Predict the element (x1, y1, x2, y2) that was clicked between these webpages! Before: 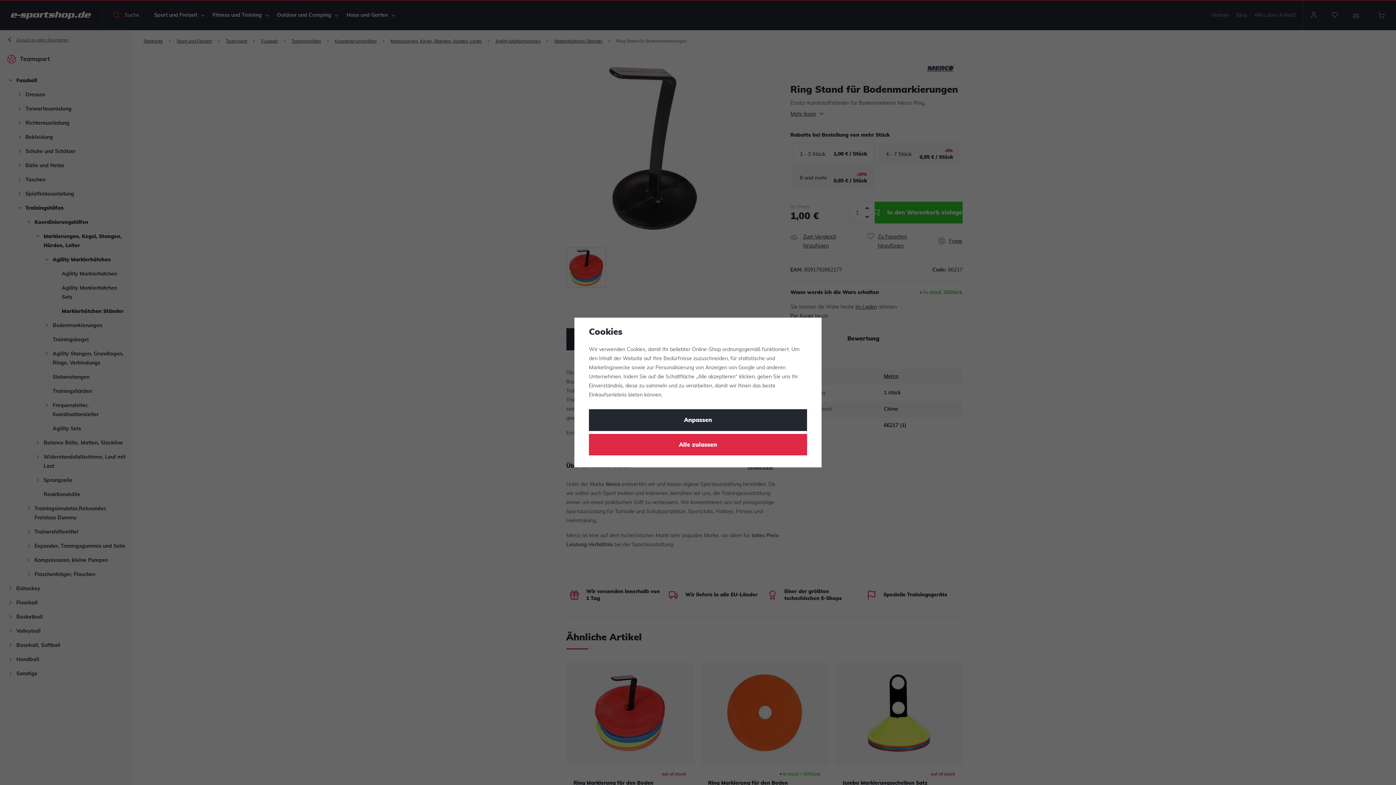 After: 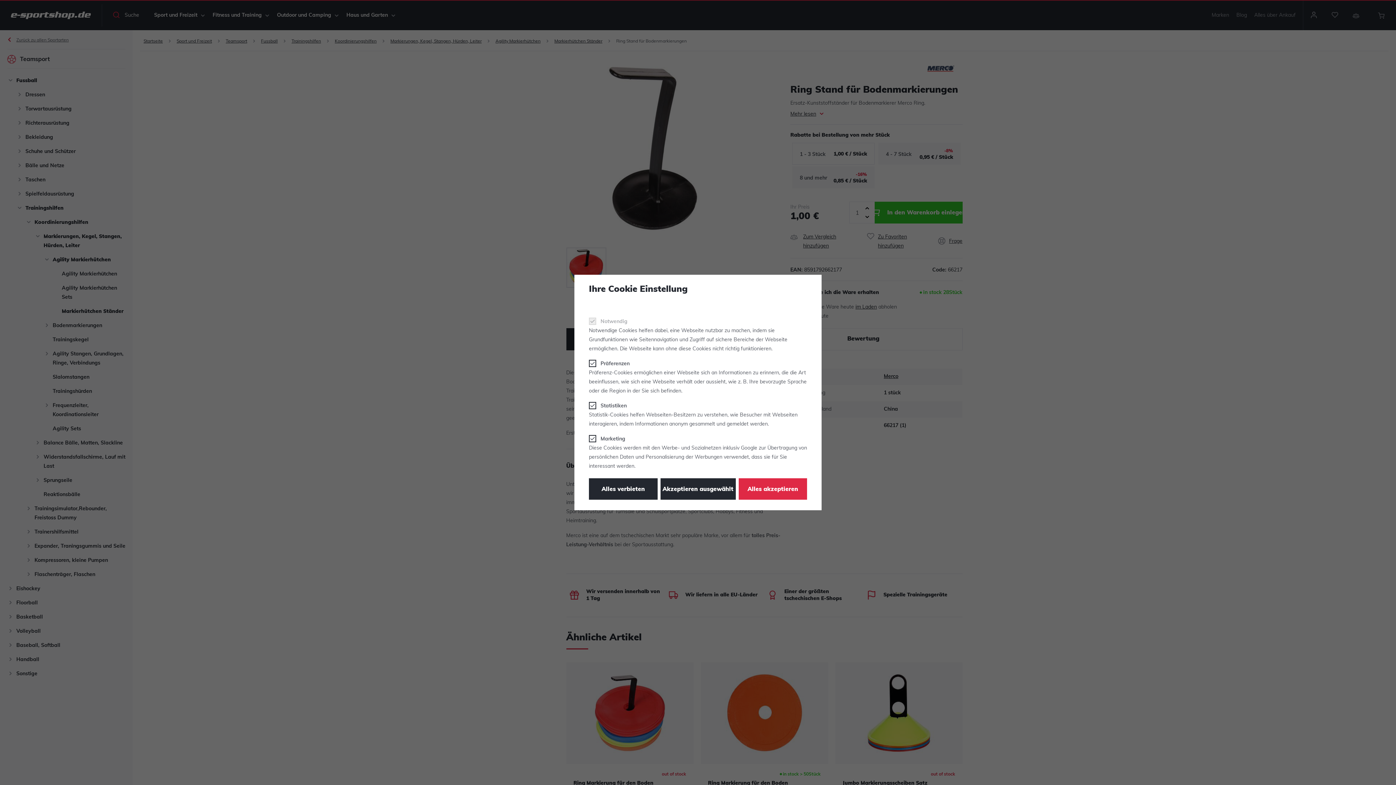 Action: bbox: (589, 409, 807, 431) label: Anpassen